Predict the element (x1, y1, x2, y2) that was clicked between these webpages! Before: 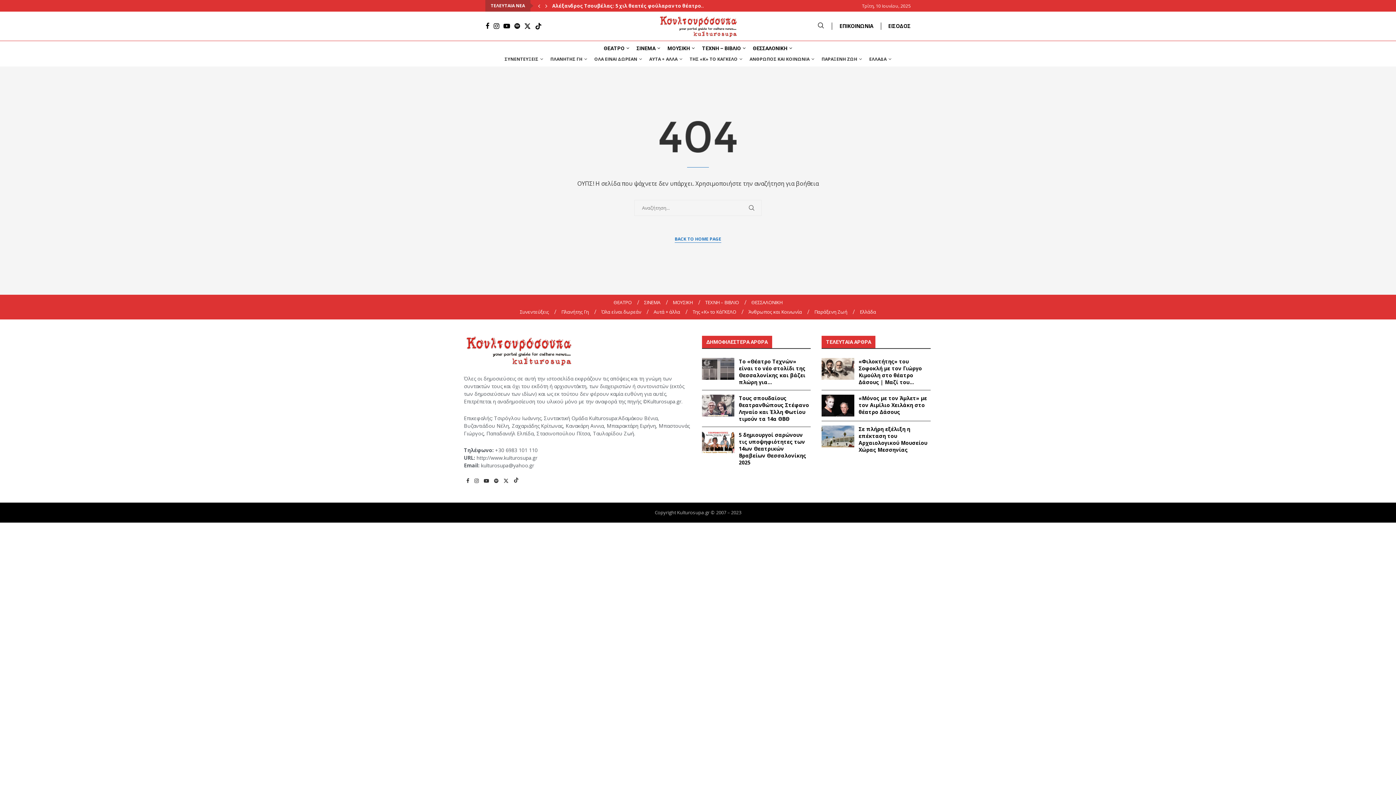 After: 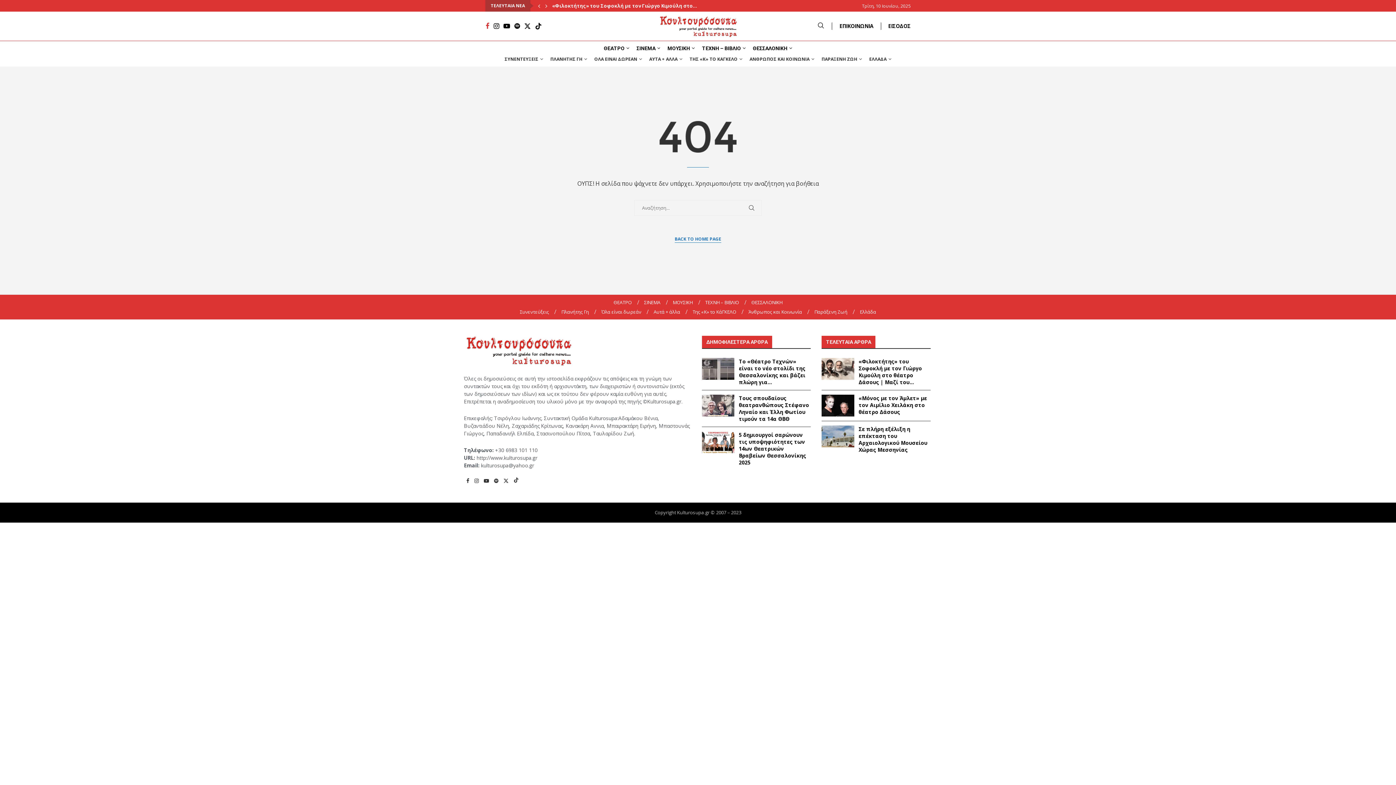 Action: label: Facebook bbox: (485, 22, 489, 29)